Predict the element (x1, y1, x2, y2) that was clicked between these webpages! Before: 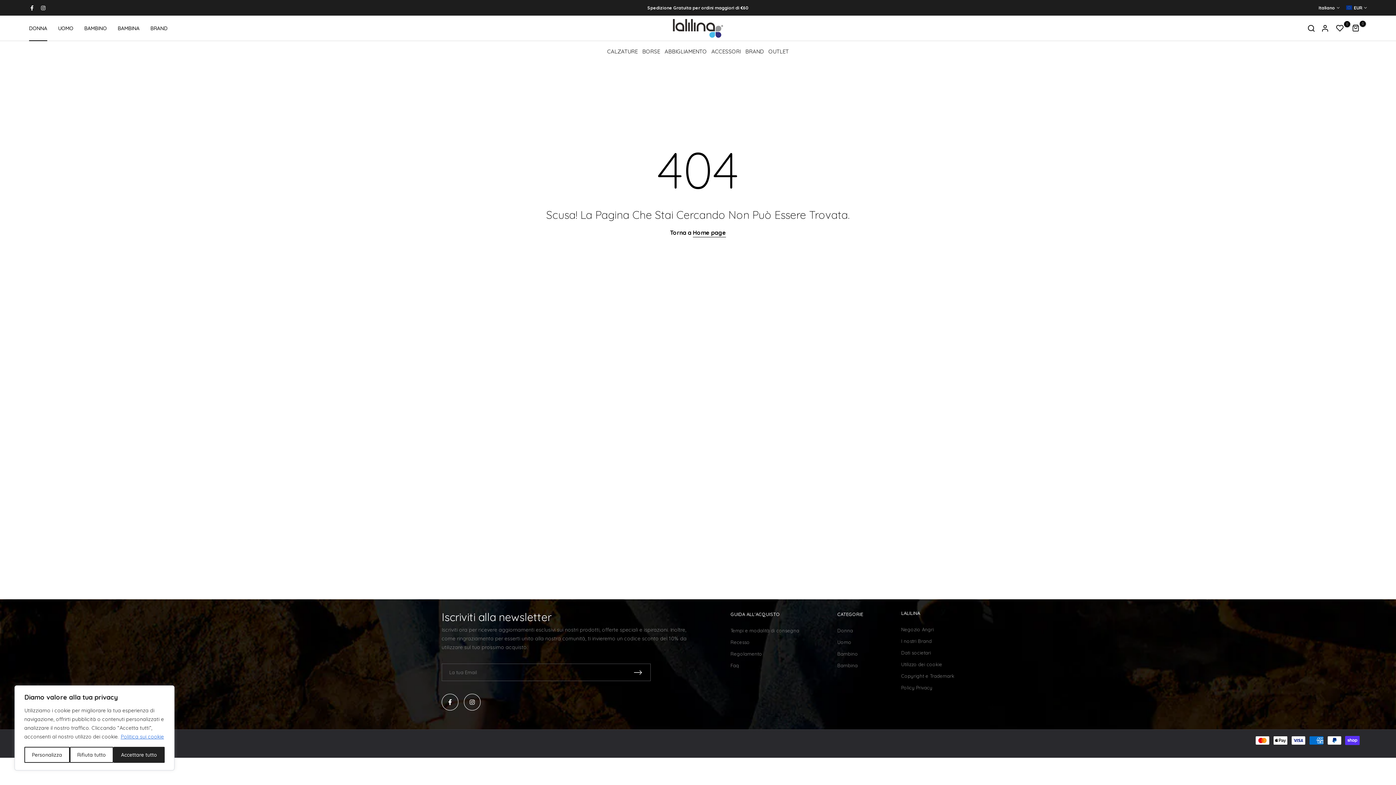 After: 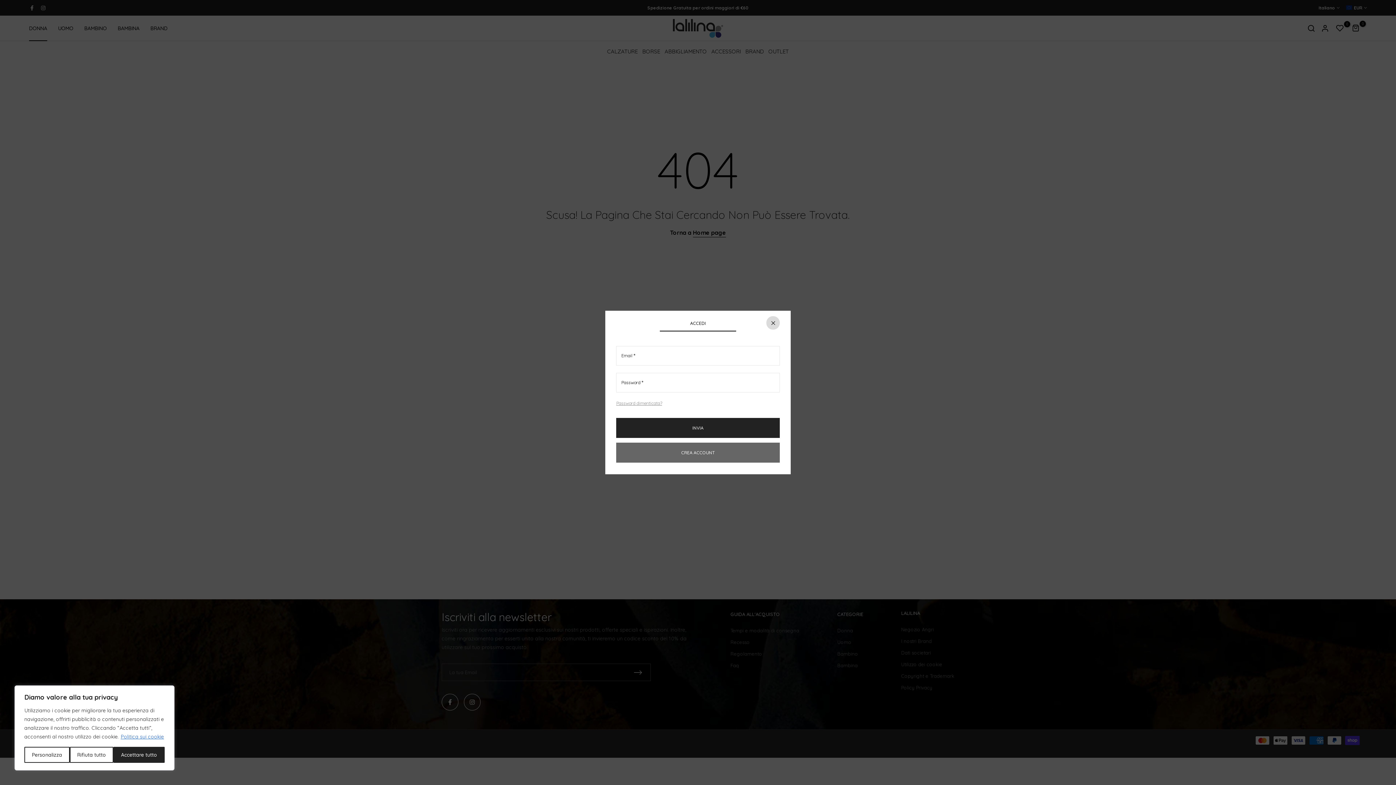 Action: bbox: (1321, 24, 1329, 32)